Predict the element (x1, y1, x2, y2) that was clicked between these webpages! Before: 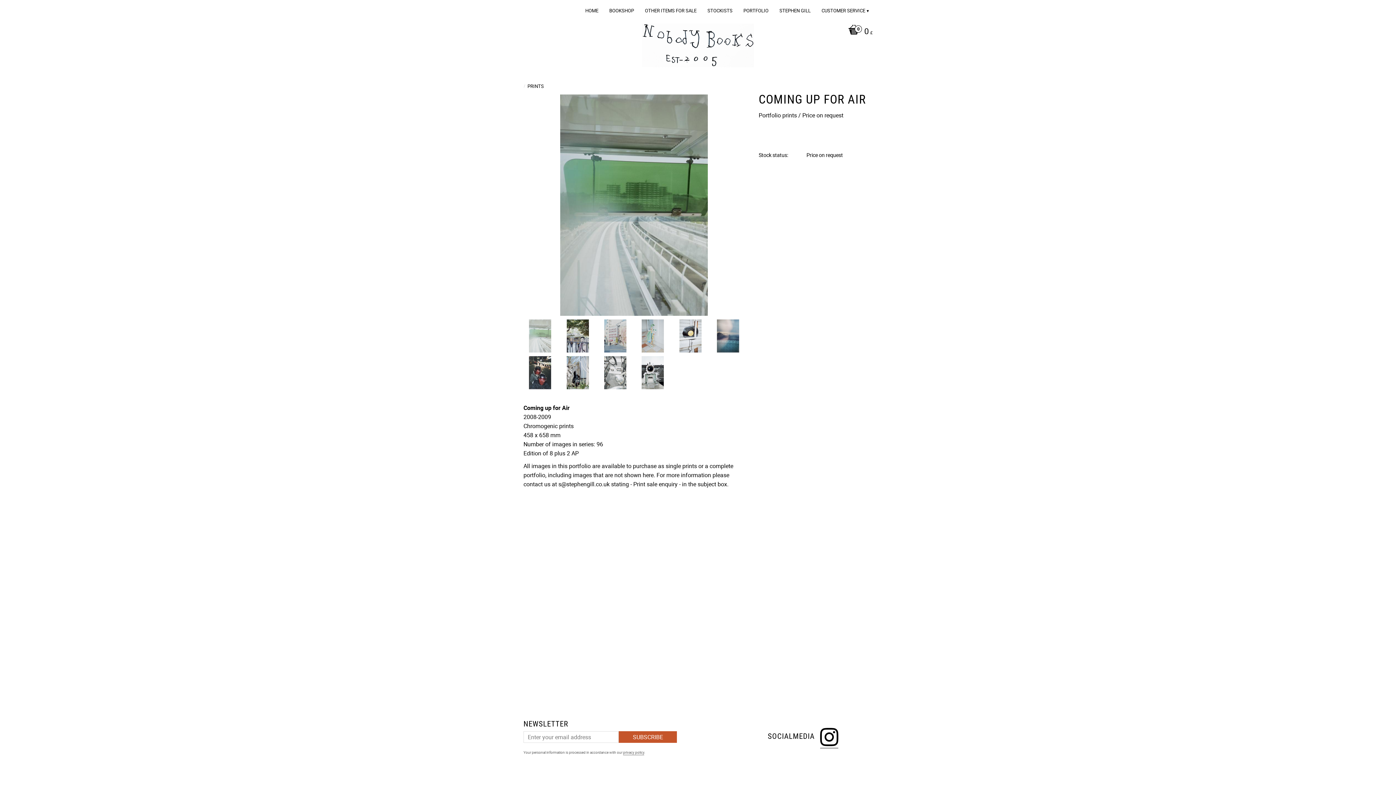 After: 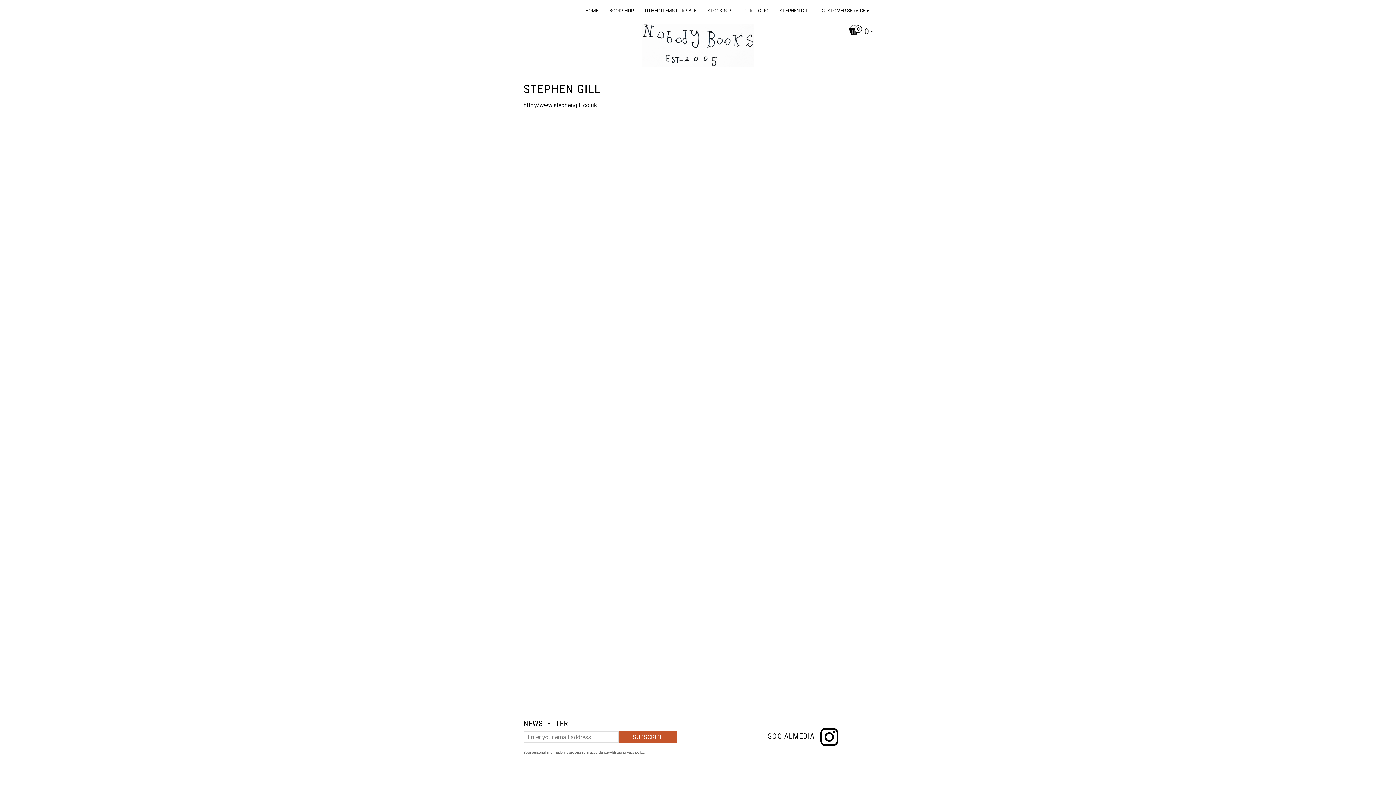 Action: bbox: (779, 0, 814, 20) label: STEPHEN GILL